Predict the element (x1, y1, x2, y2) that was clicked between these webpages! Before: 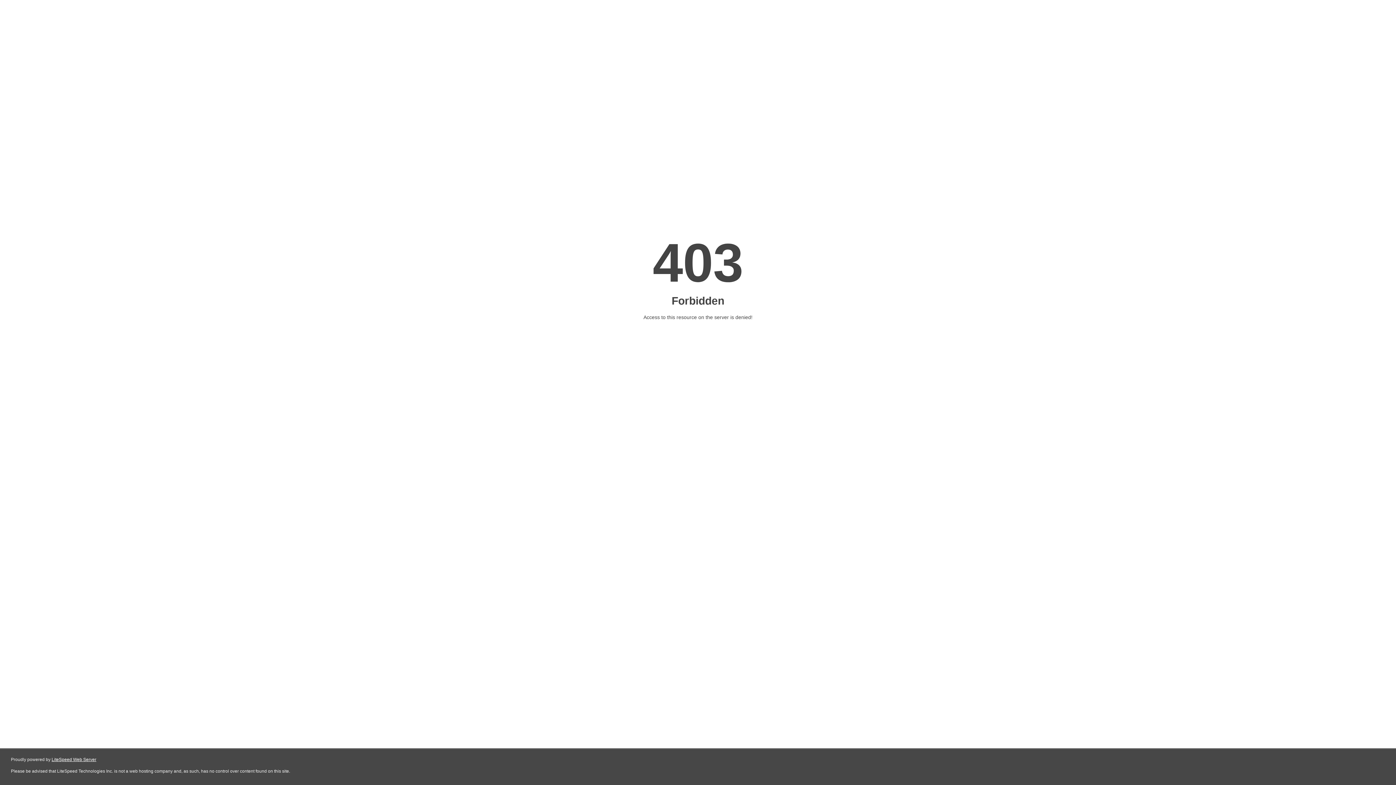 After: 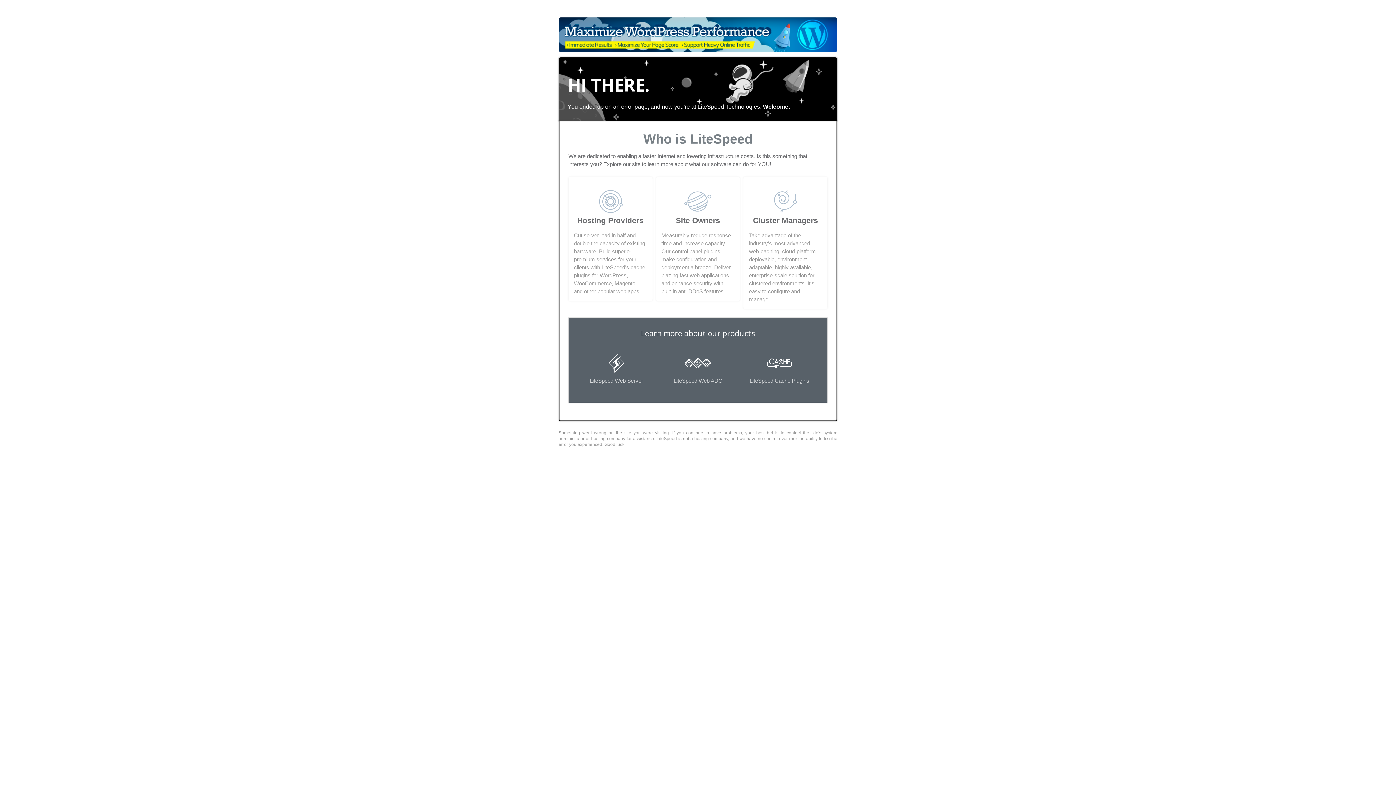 Action: bbox: (51, 757, 96, 762) label: LiteSpeed Web Server